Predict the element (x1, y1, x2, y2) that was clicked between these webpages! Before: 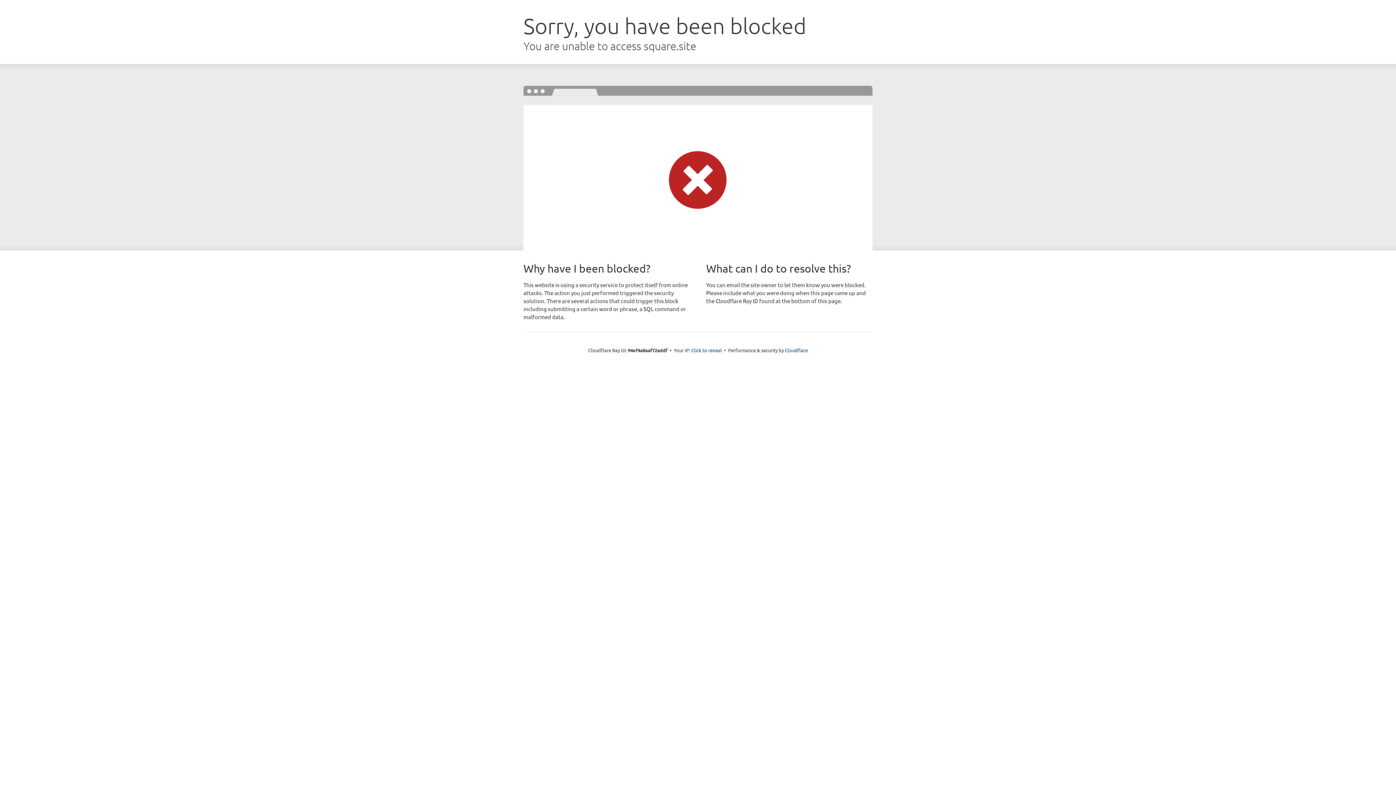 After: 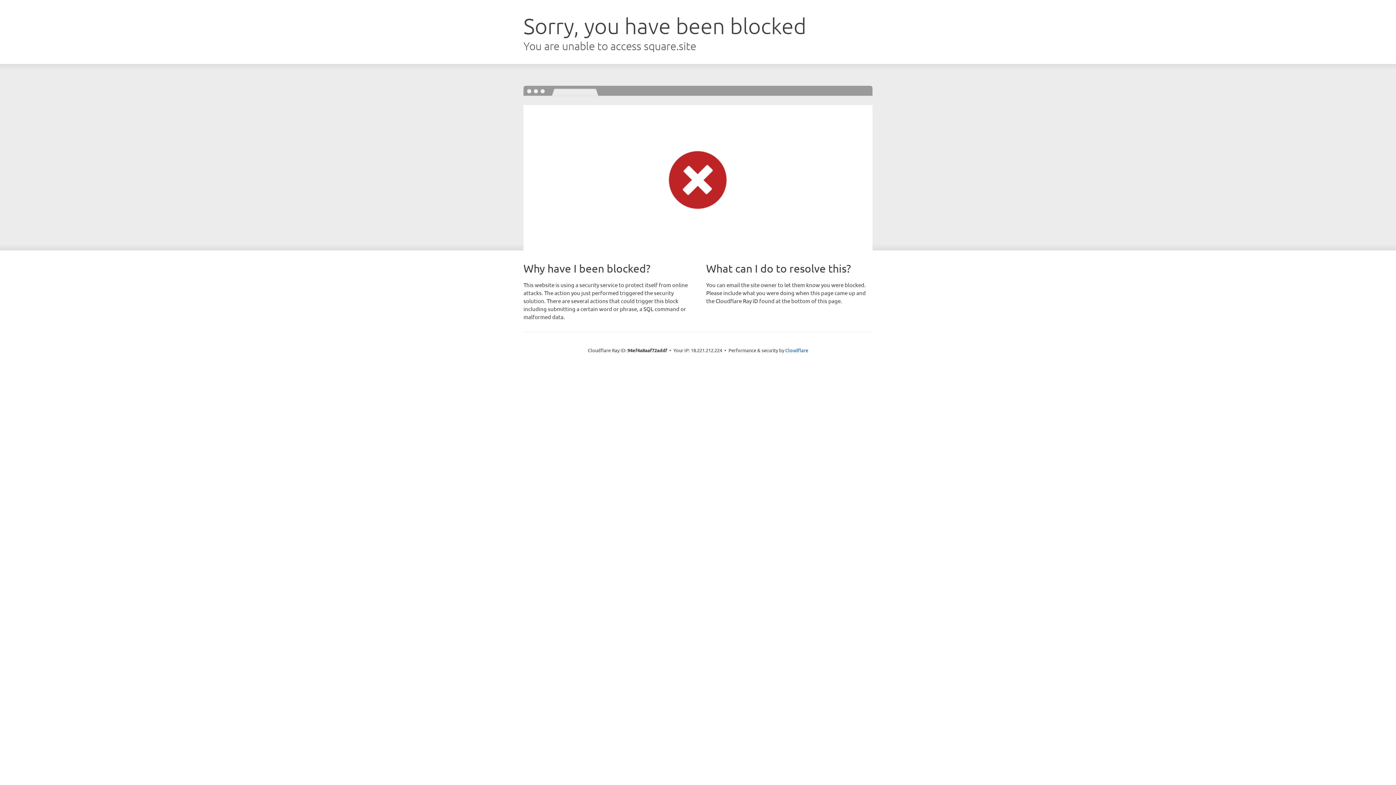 Action: label: Click to reveal bbox: (691, 346, 722, 353)